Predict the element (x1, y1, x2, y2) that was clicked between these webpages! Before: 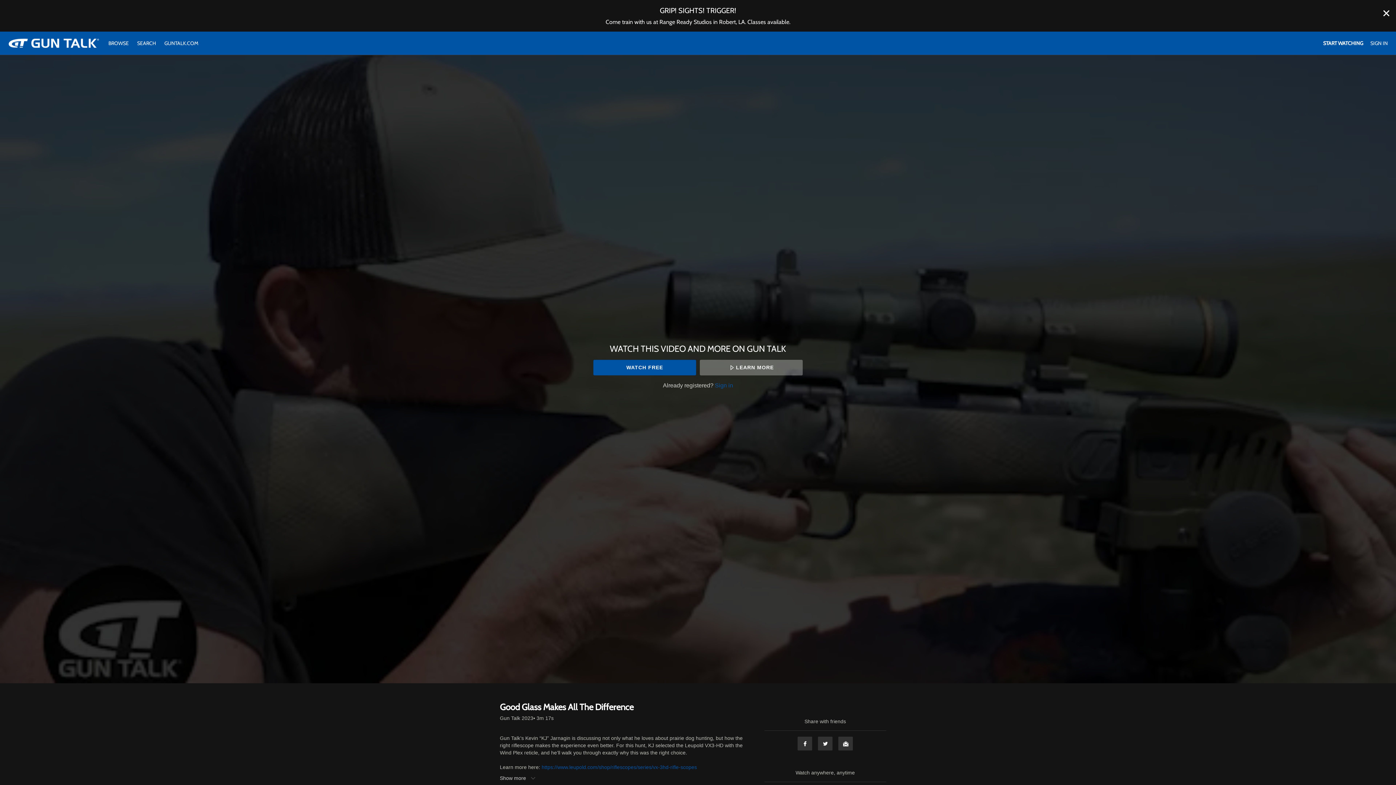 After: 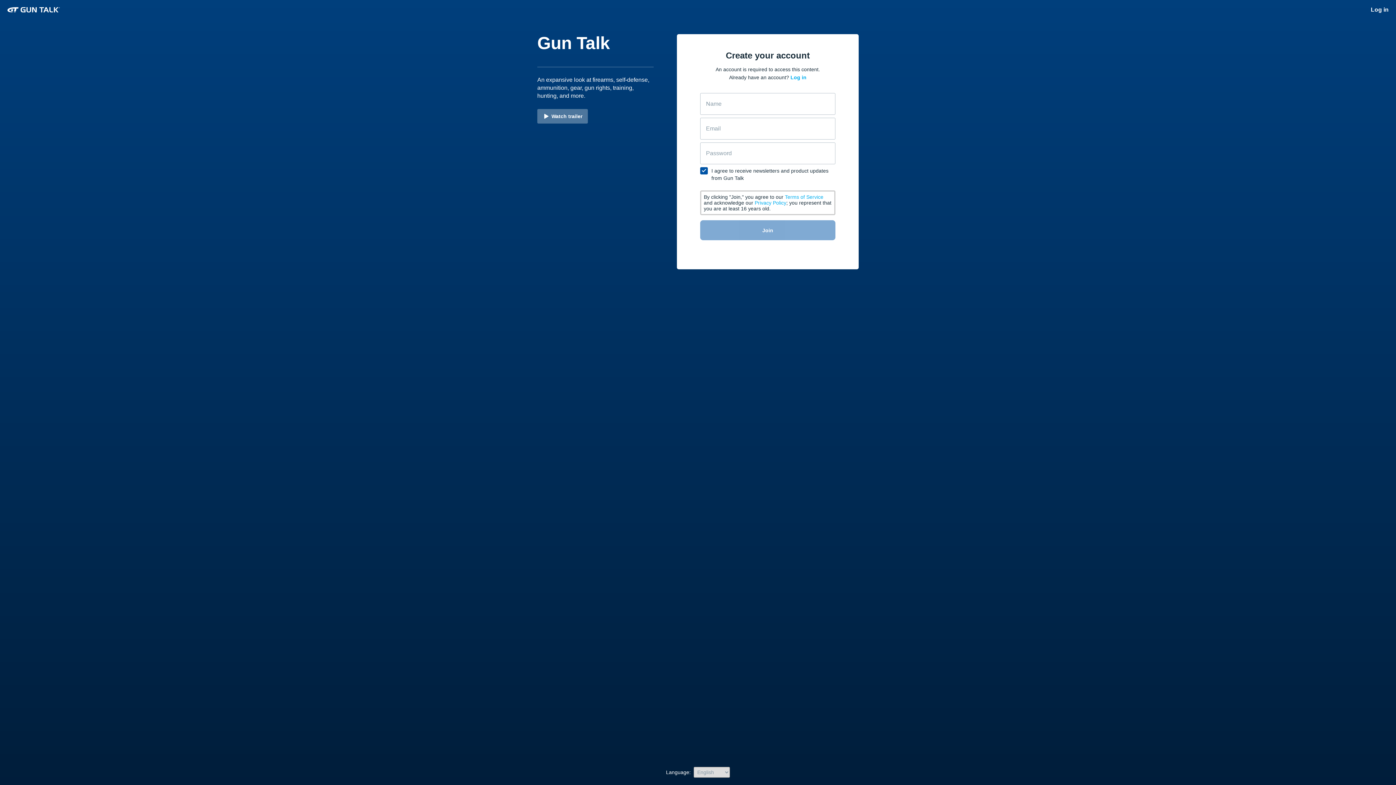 Action: bbox: (1323, 40, 1363, 46) label: START WATCHING